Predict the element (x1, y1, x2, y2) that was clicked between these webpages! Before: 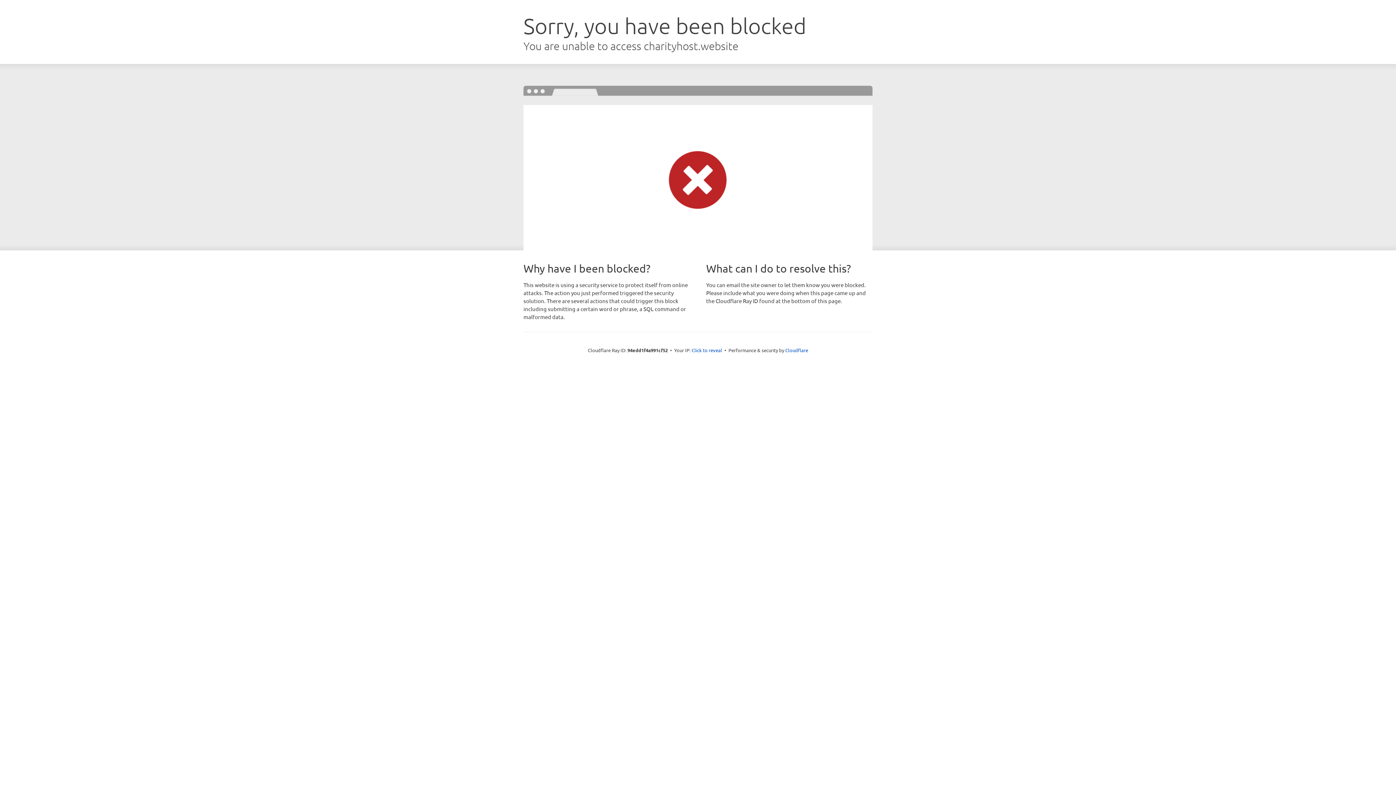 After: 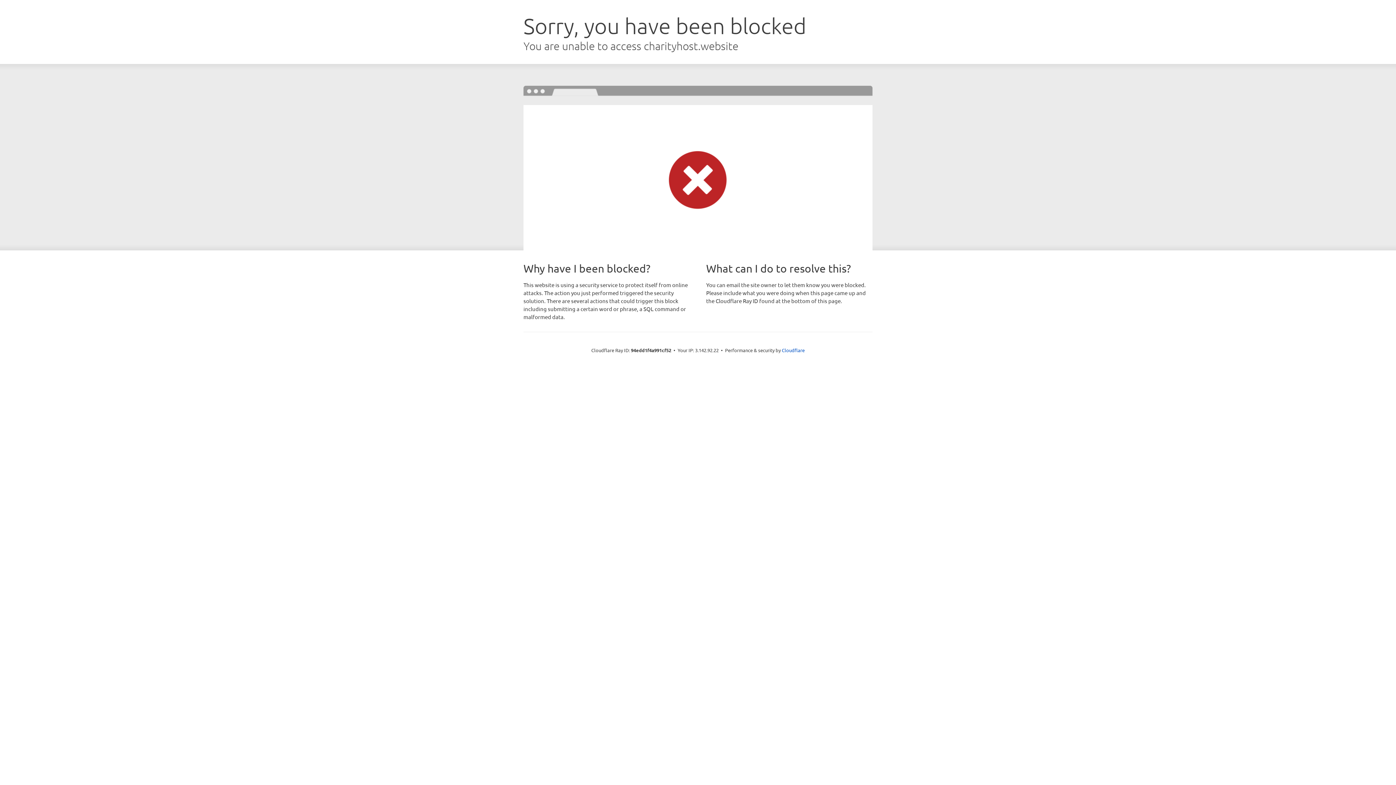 Action: label: Click to reveal bbox: (691, 346, 722, 353)